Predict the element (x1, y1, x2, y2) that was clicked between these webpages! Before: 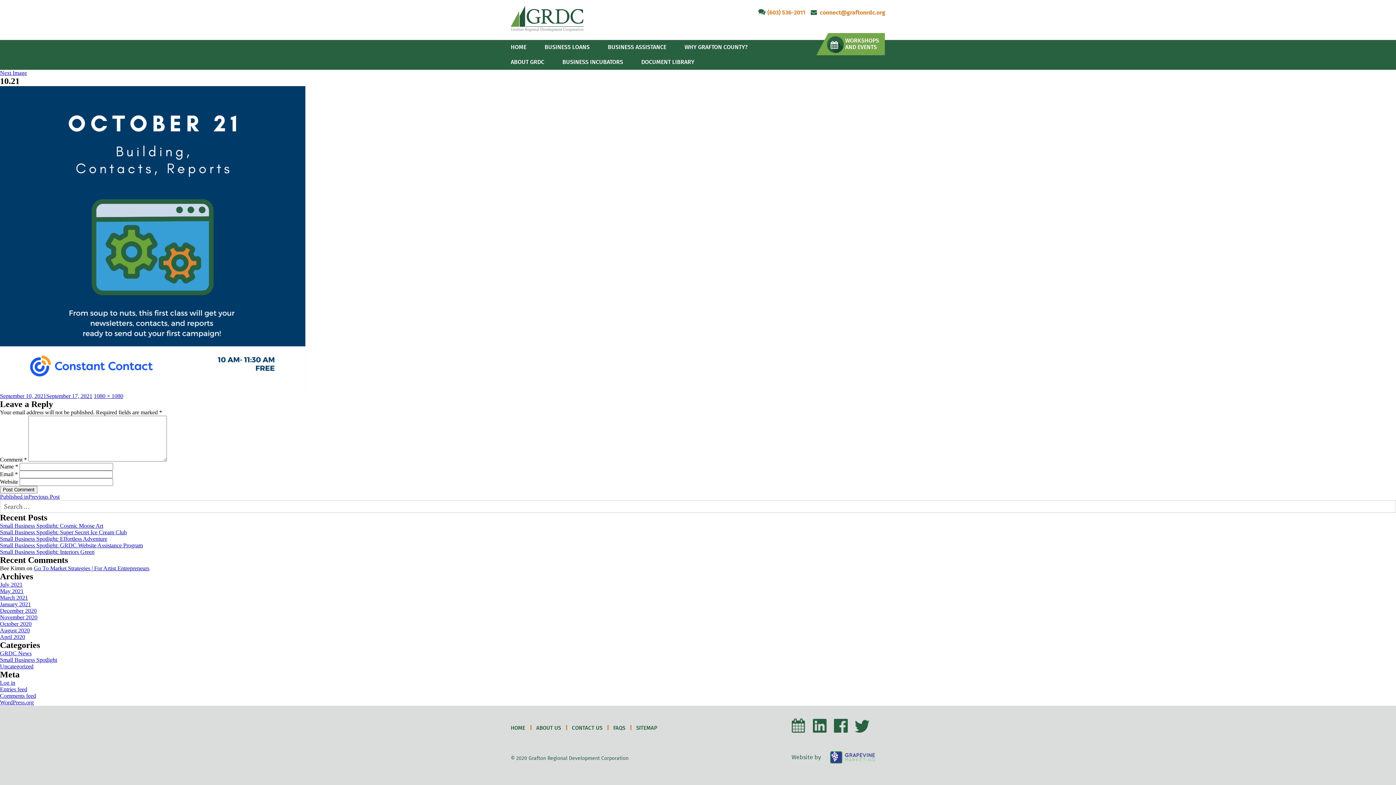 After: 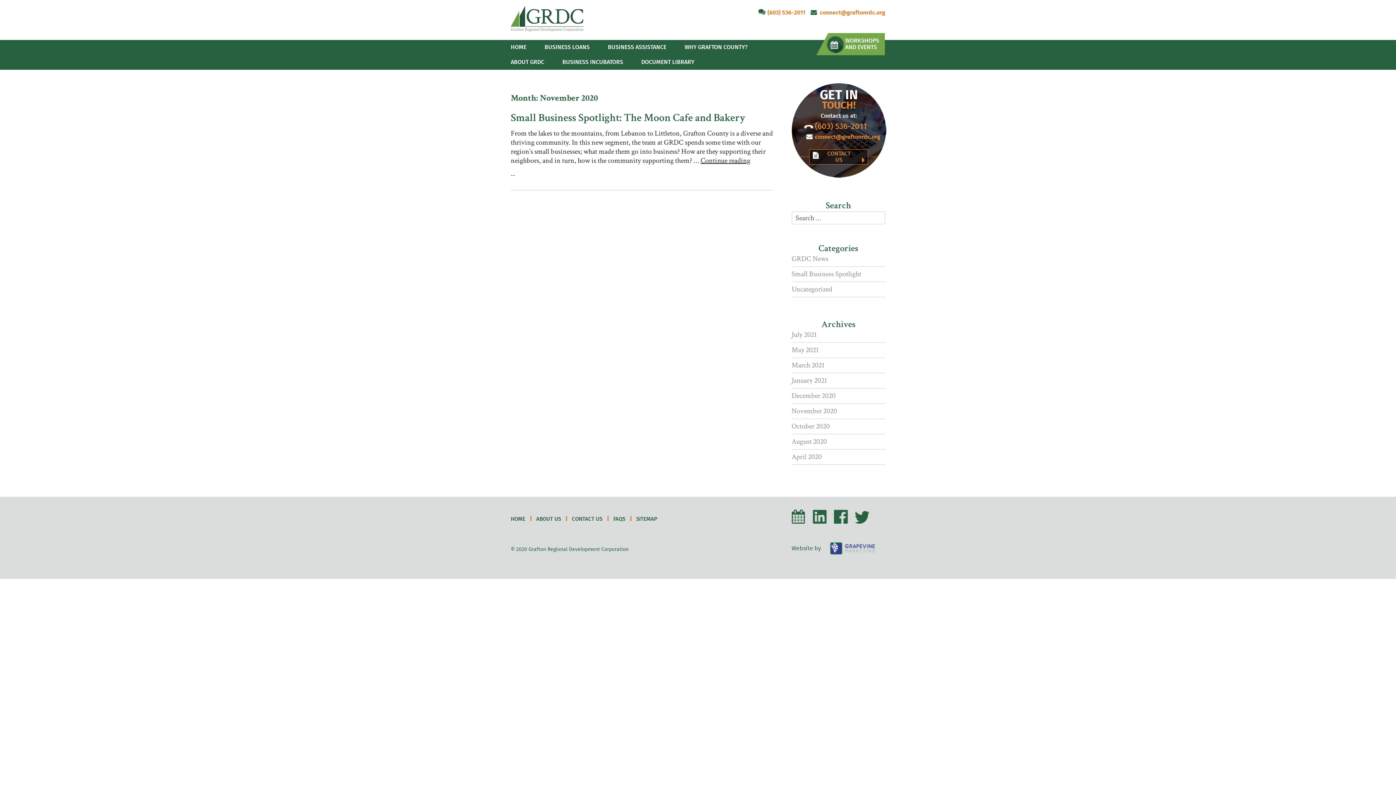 Action: label: November 2020 bbox: (0, 614, 37, 620)